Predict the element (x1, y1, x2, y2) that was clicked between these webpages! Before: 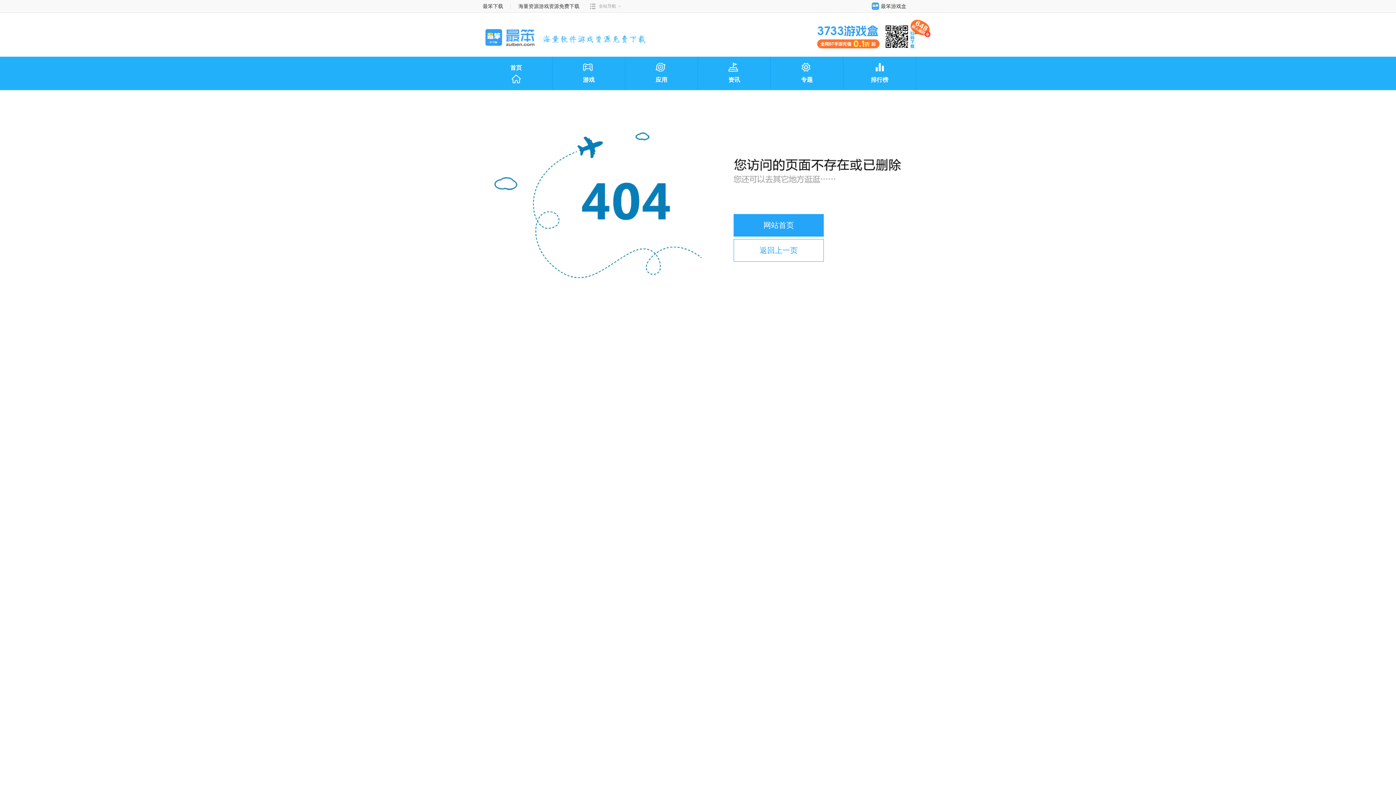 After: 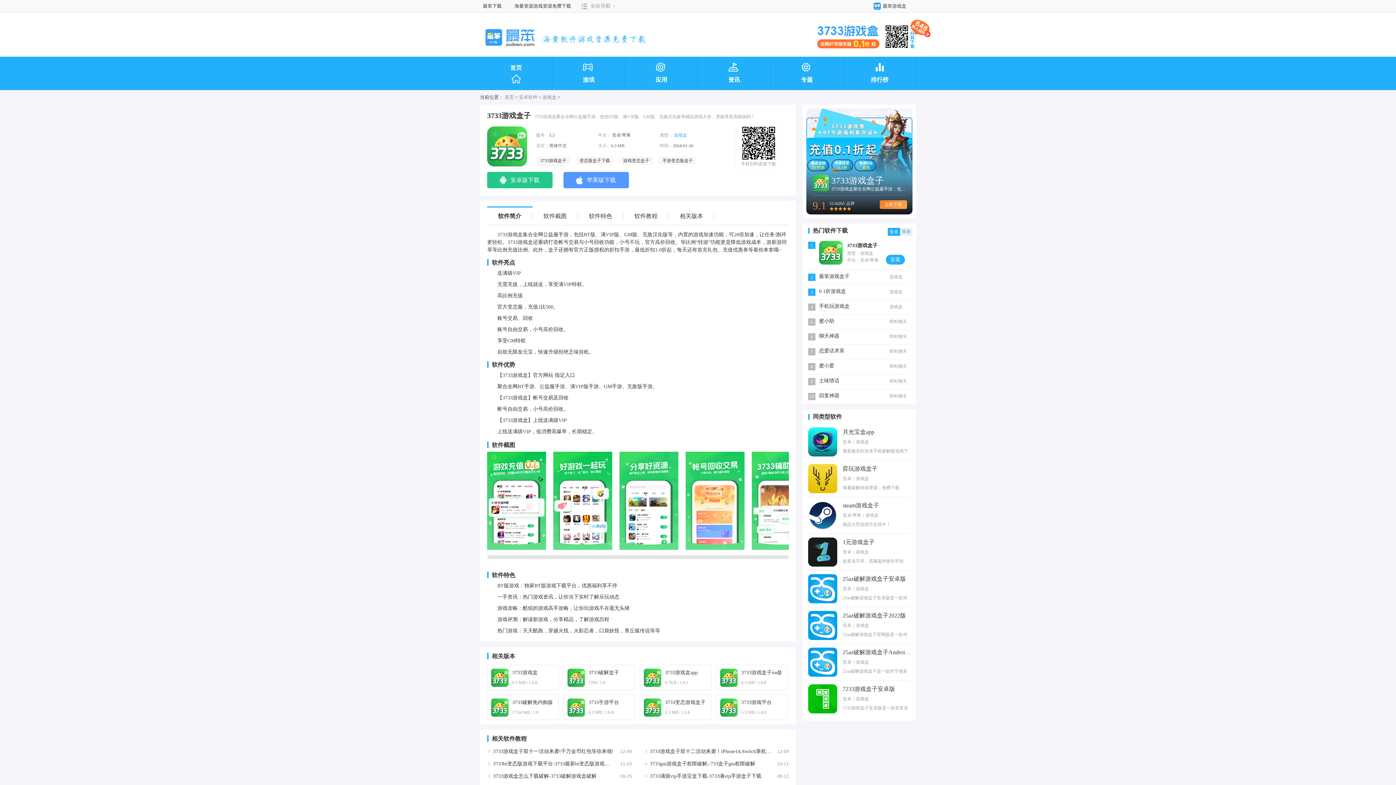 Action: bbox: (812, 24, 916, 49)